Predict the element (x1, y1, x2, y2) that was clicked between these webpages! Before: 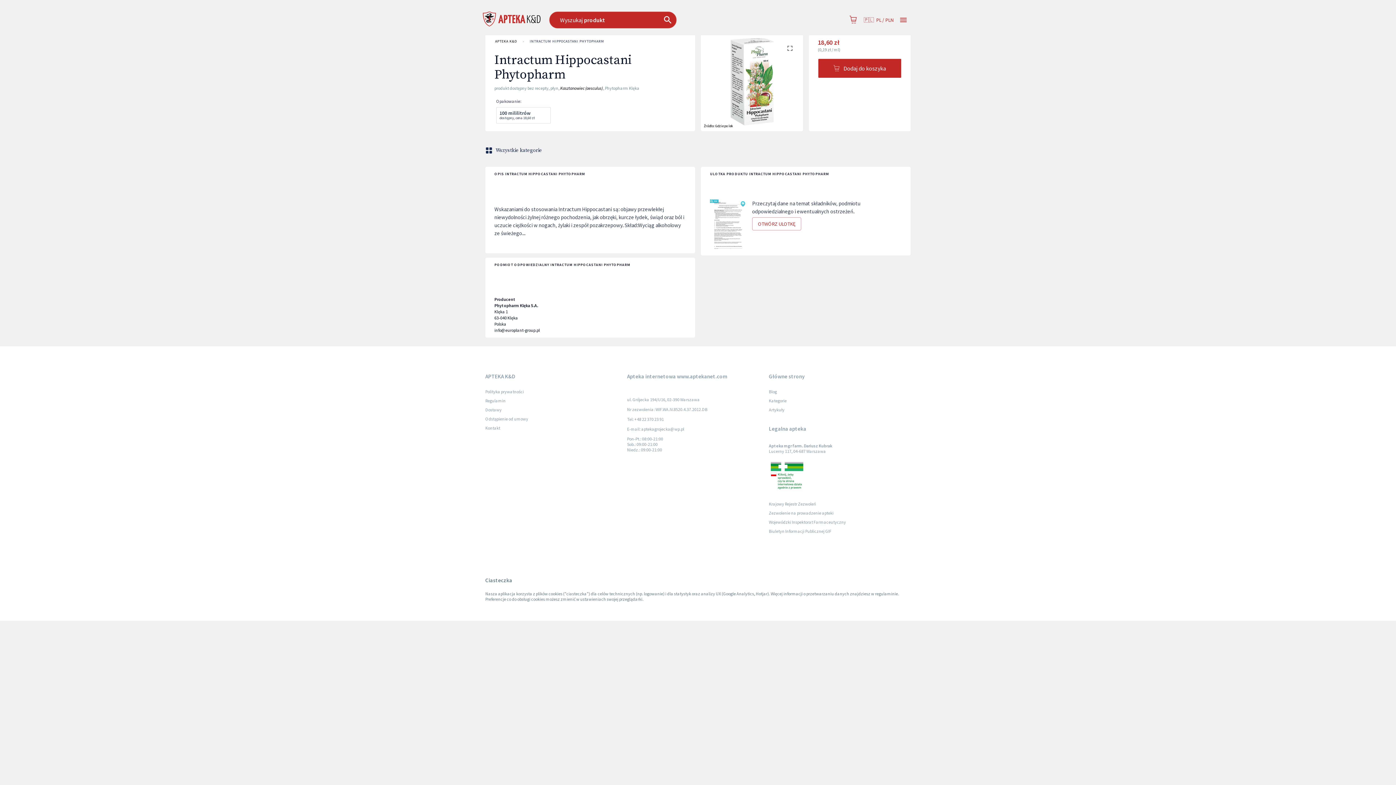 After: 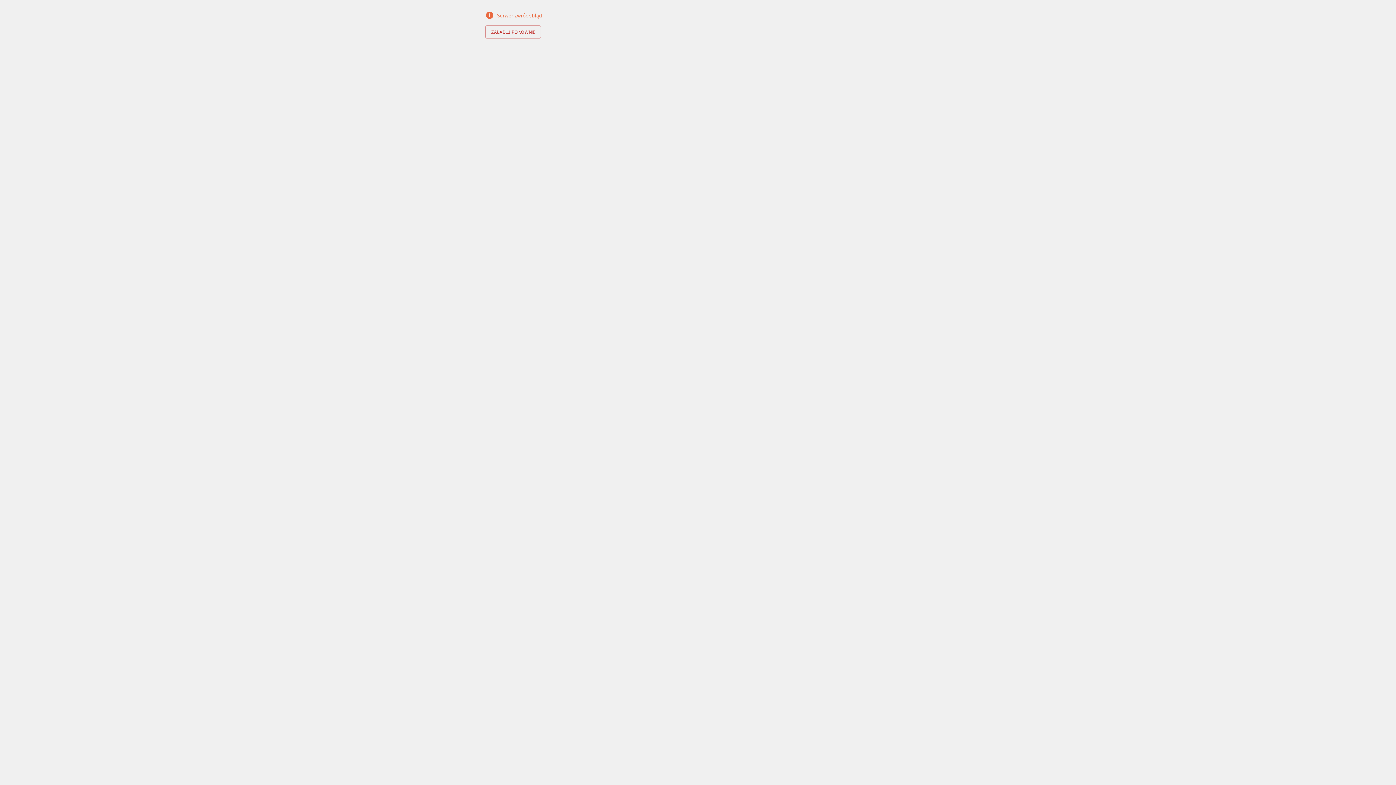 Action: bbox: (492, 35, 520, 47) label: APTEKA K&D